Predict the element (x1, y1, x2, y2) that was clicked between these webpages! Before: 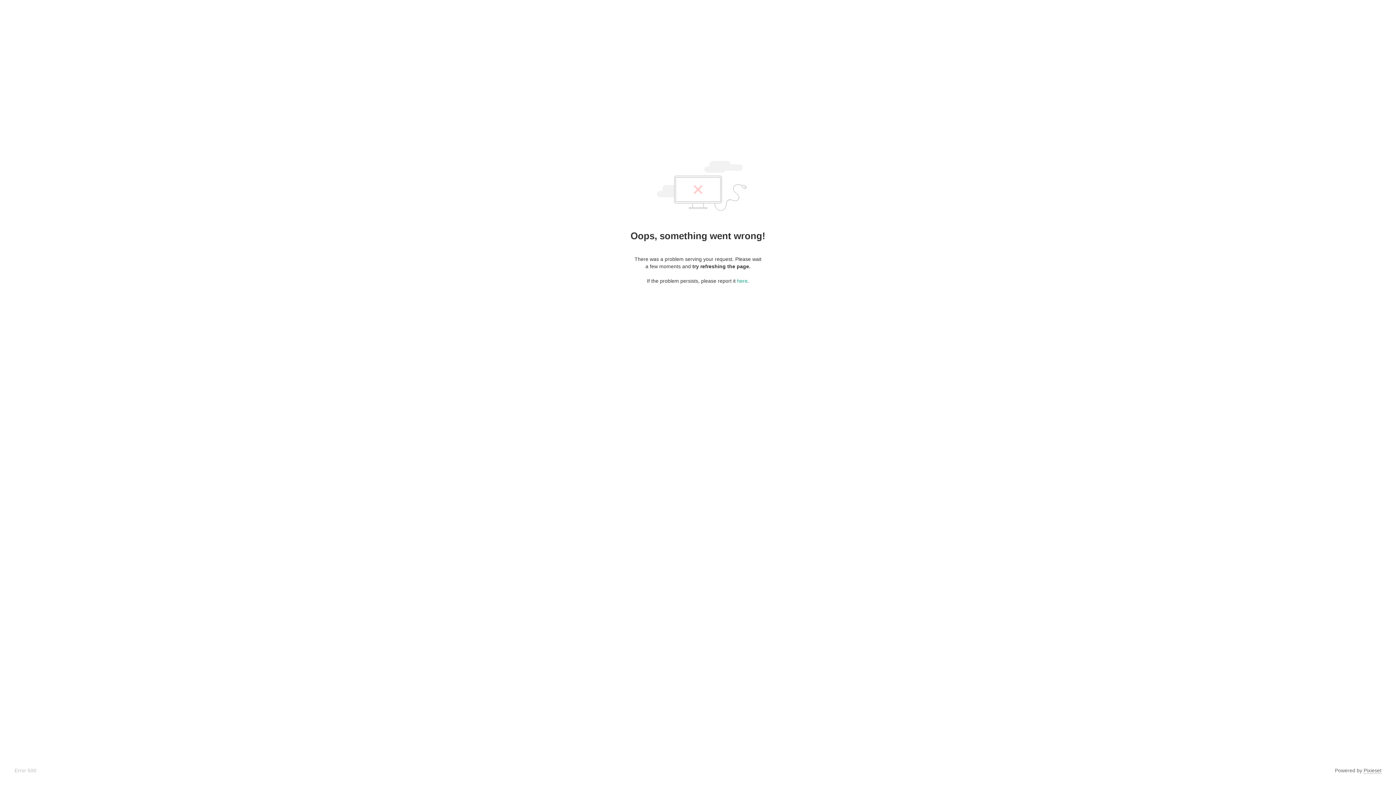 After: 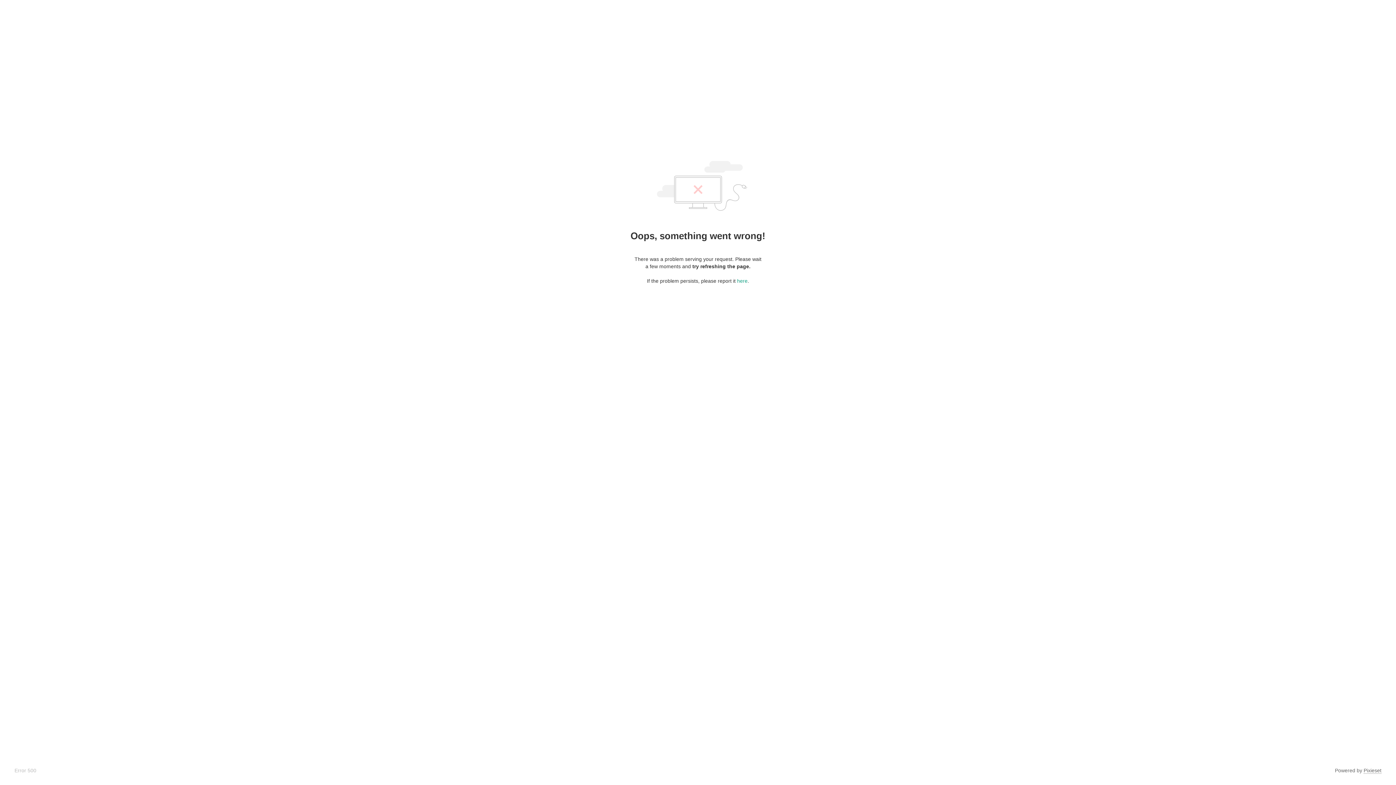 Action: bbox: (1364, 768, 1381, 774) label: Pixieset